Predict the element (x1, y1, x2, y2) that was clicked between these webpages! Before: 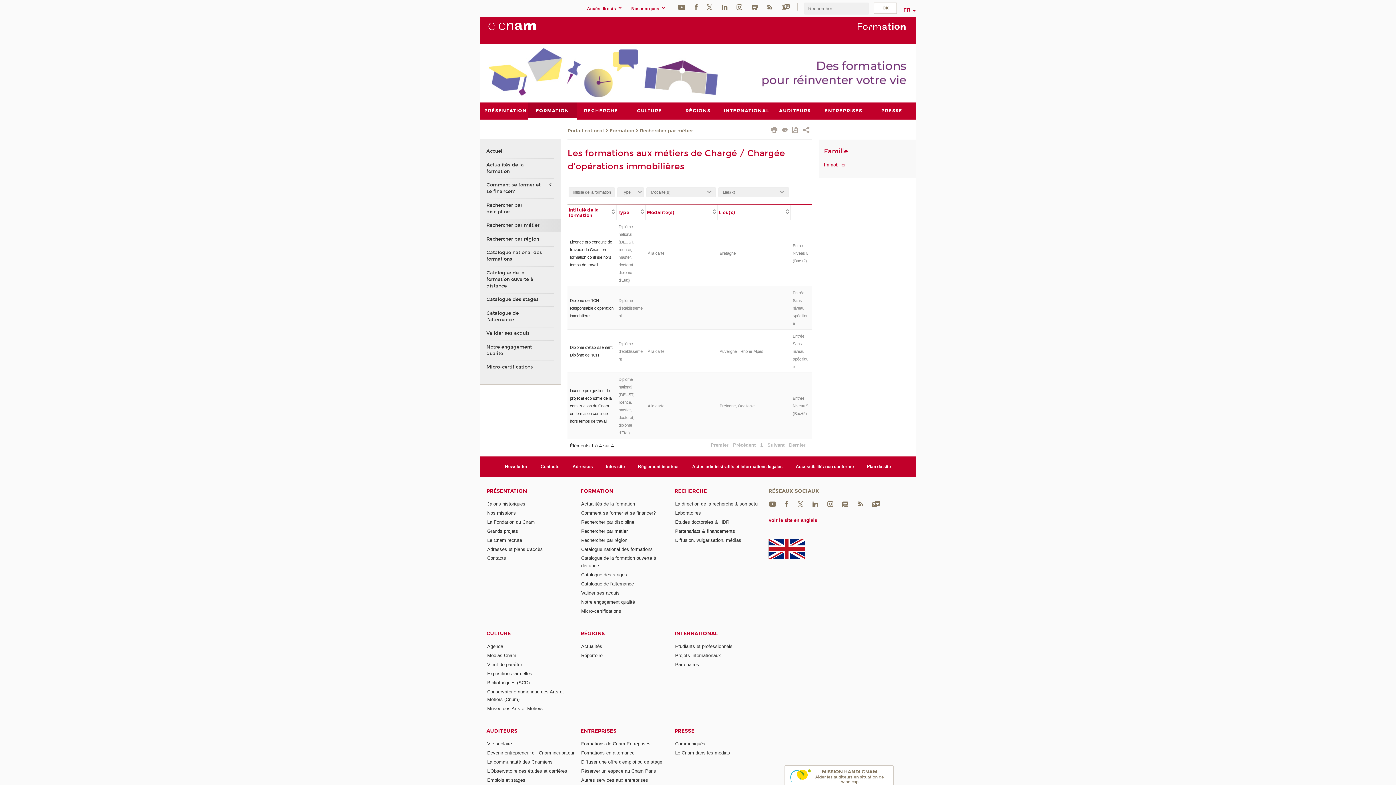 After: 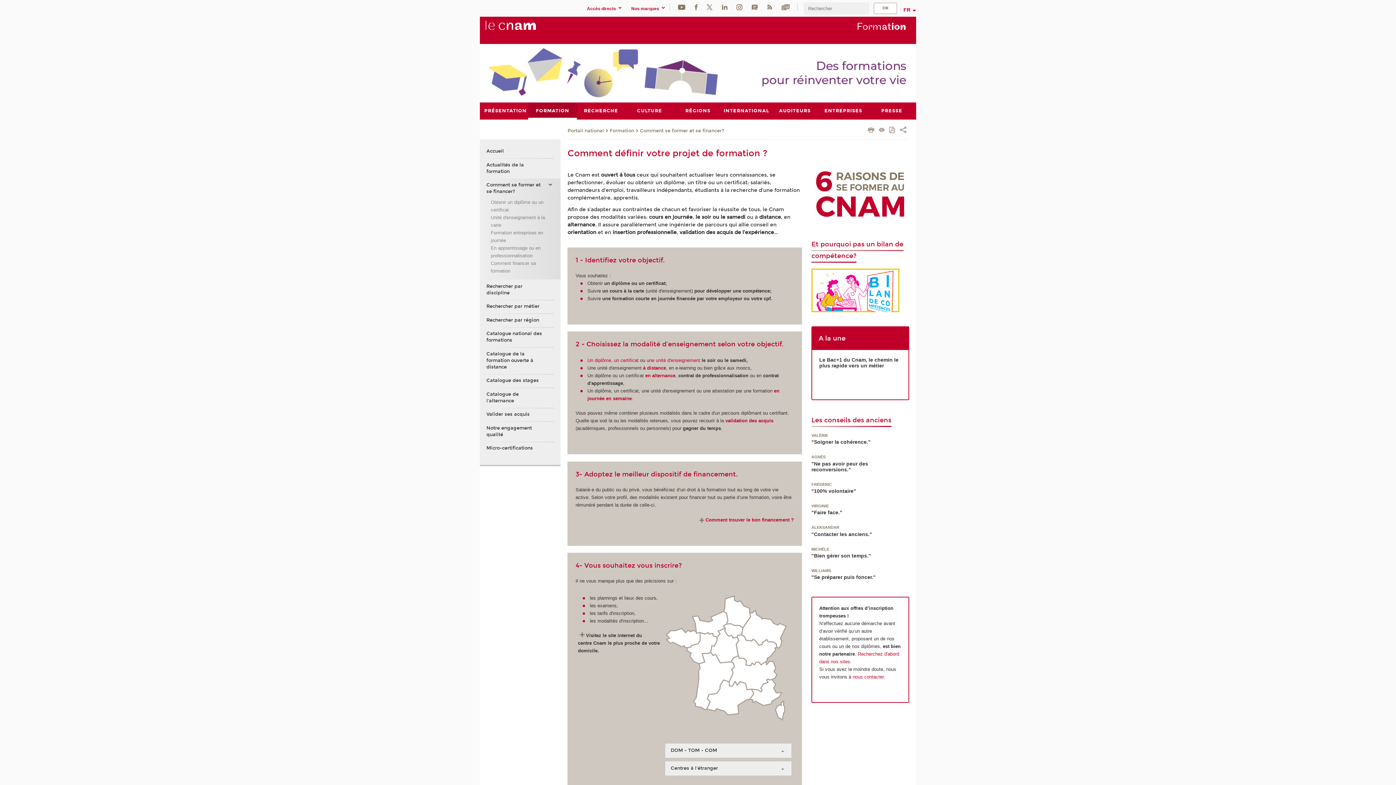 Action: label: Comment se former et se financer? bbox: (486, 178, 547, 198)